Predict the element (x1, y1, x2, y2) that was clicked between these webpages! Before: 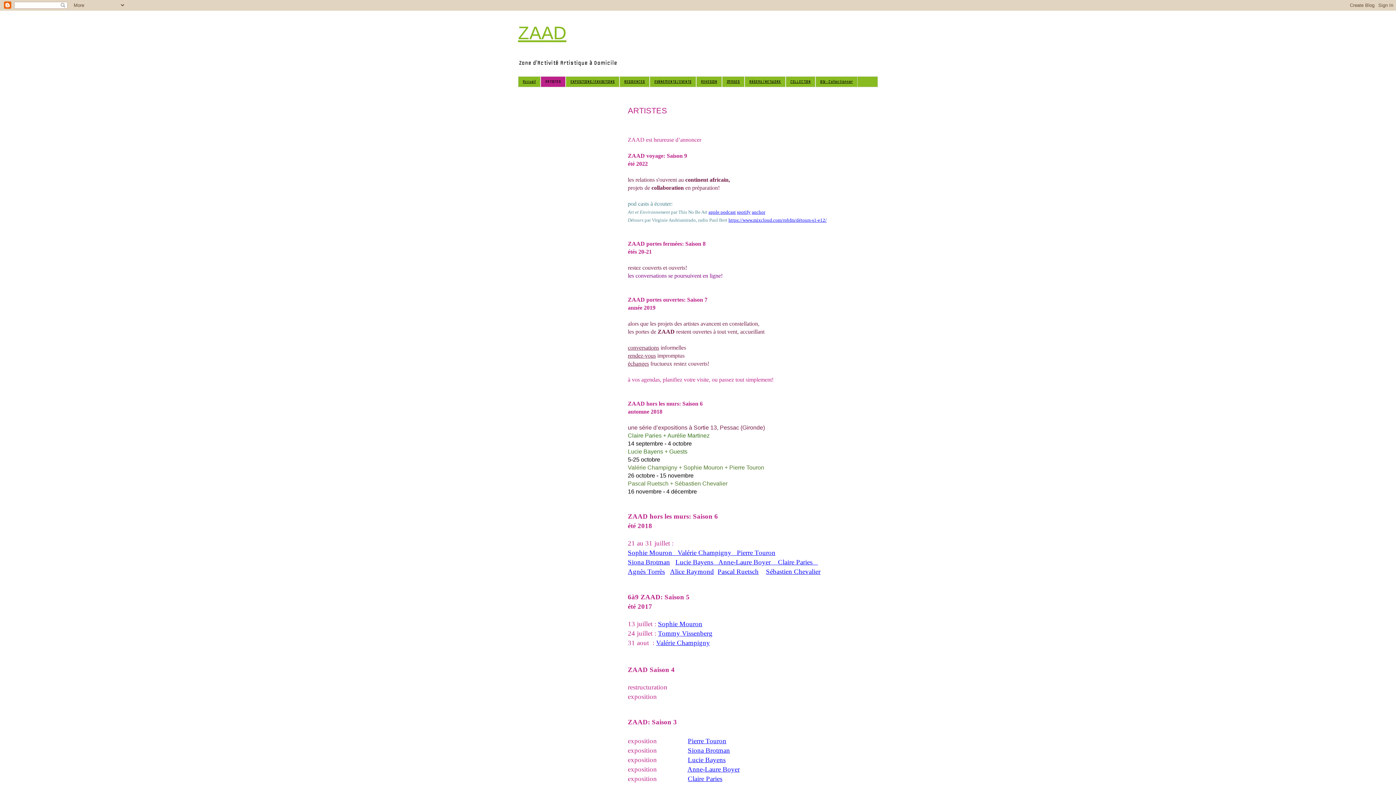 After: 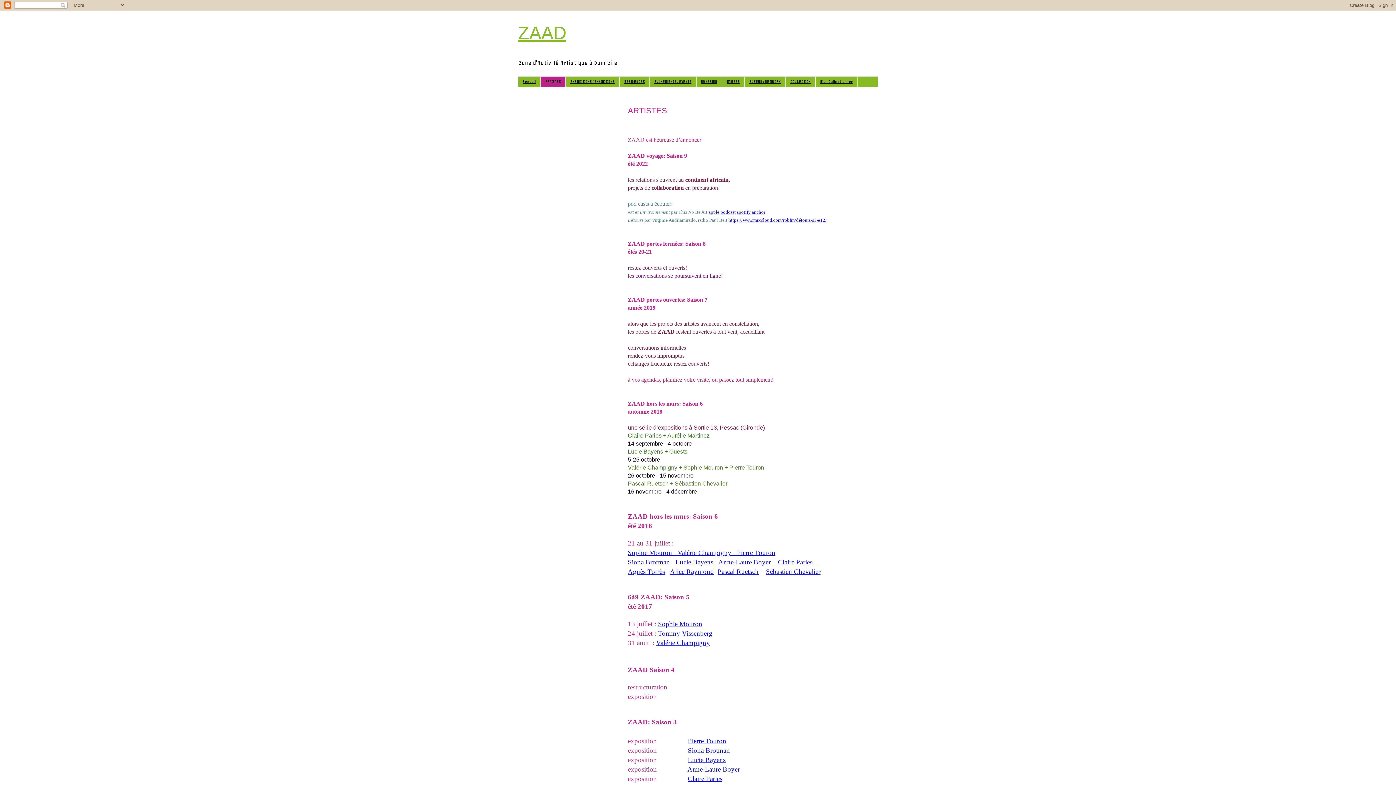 Action: label: Agnès Torrès bbox: (628, 568, 665, 575)